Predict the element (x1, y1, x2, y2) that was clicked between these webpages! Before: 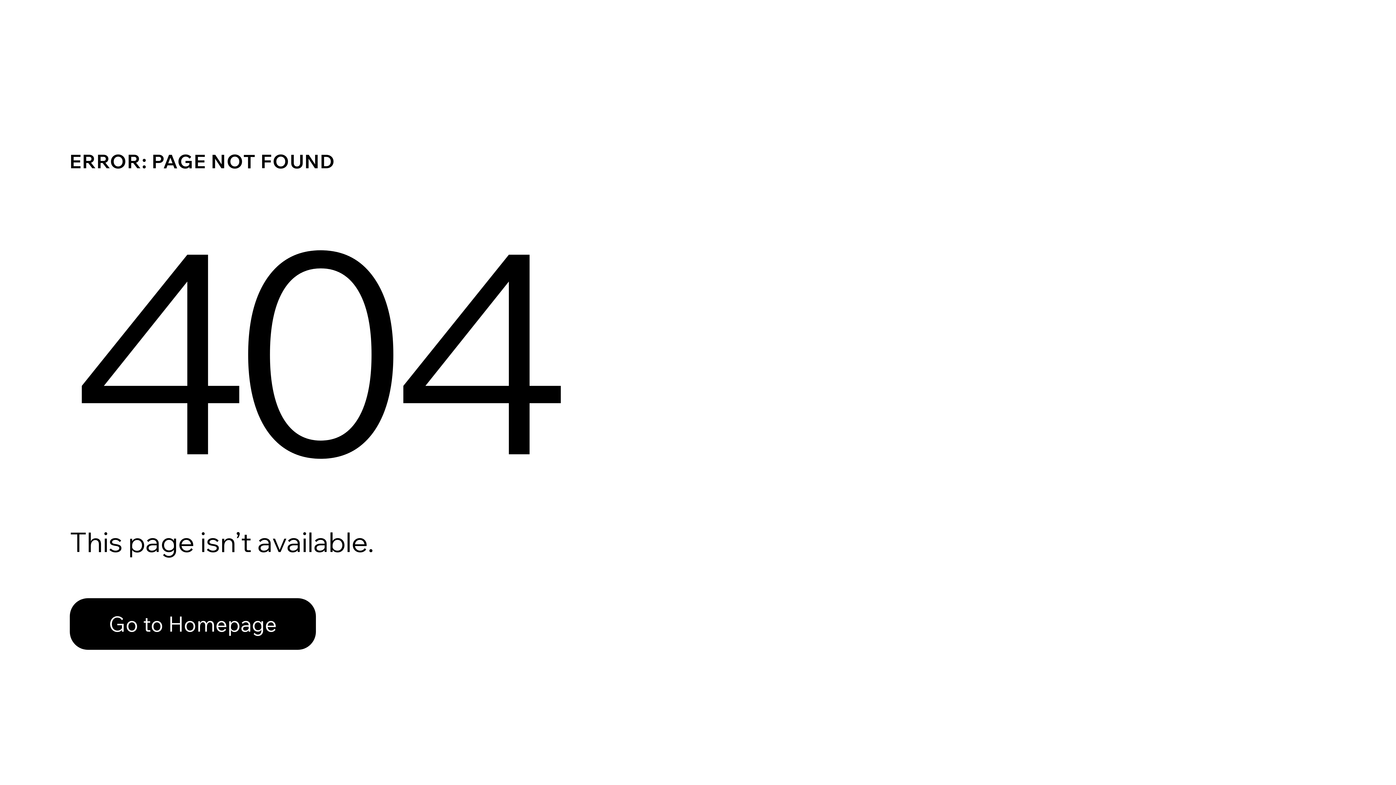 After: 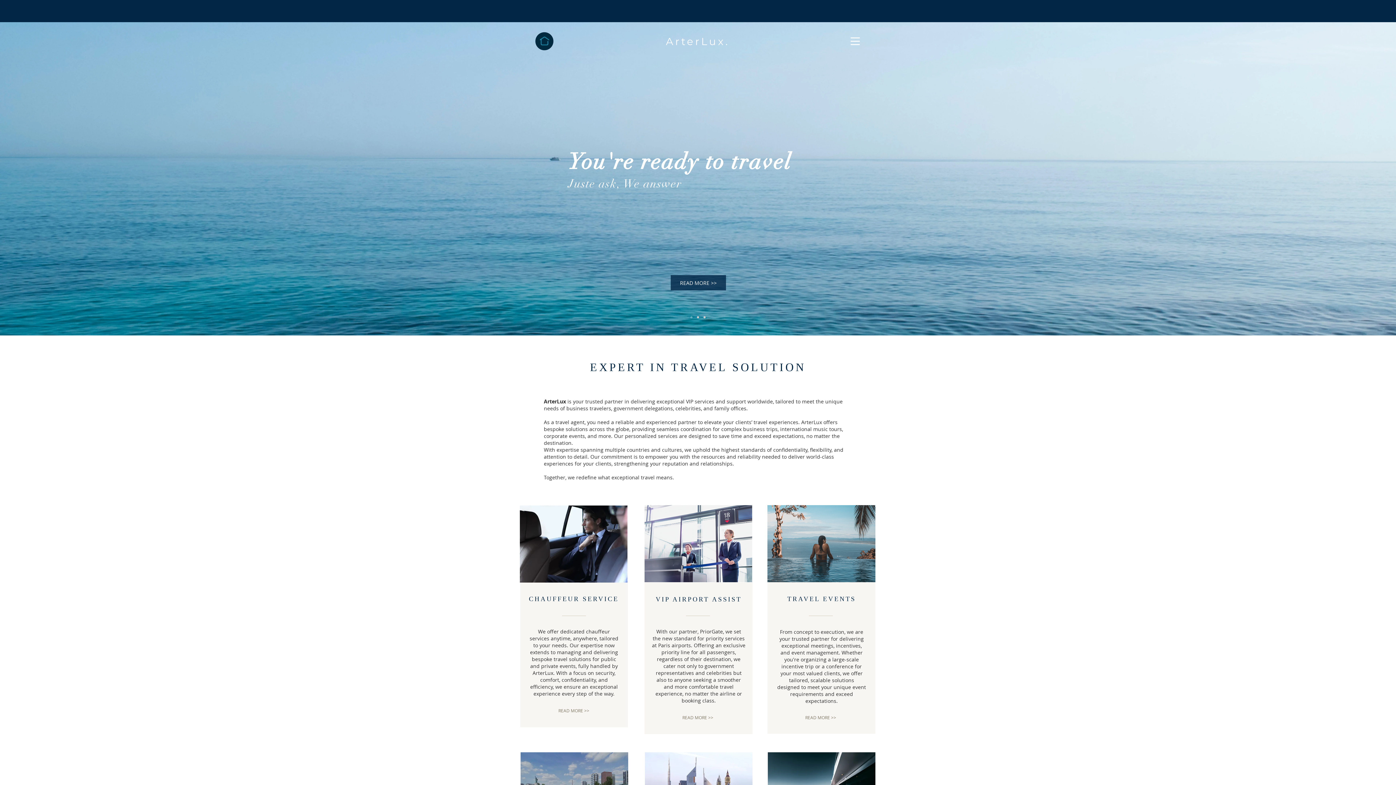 Action: label: Go to Homepage bbox: (69, 582, 768, 659)